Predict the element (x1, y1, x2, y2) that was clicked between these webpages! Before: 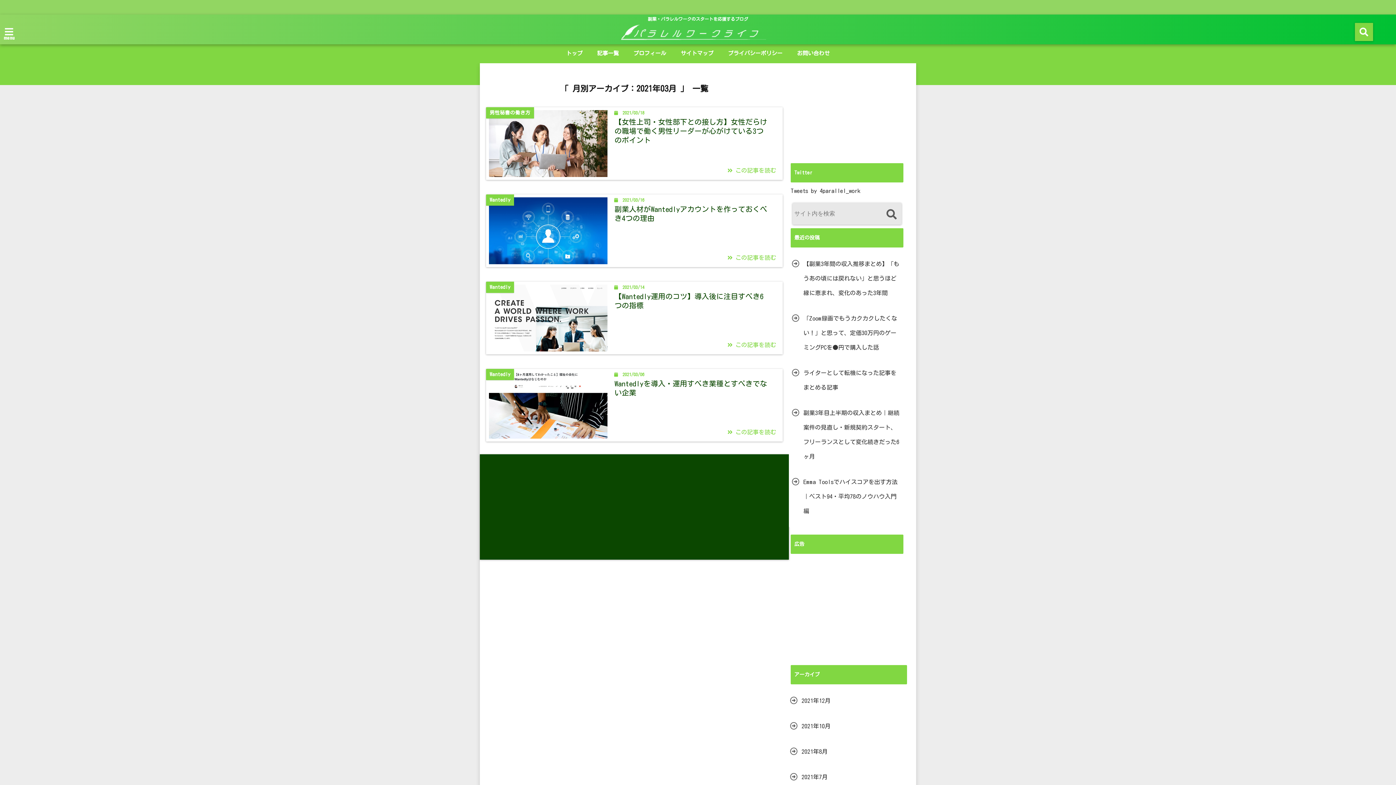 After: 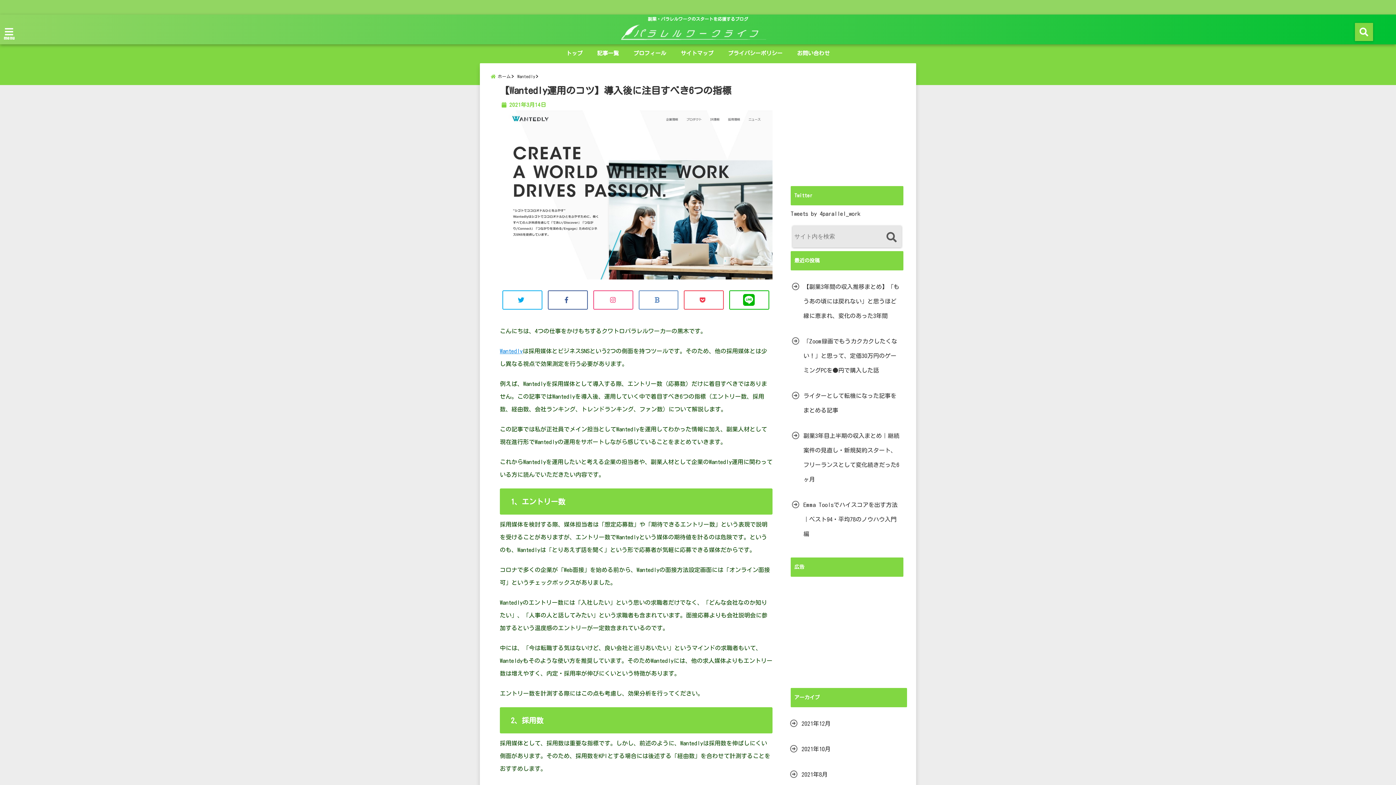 Action: label: 【Wantedly運用のコツ】導入後に注目すべき6つの指標 bbox: (612, 292, 772, 310)